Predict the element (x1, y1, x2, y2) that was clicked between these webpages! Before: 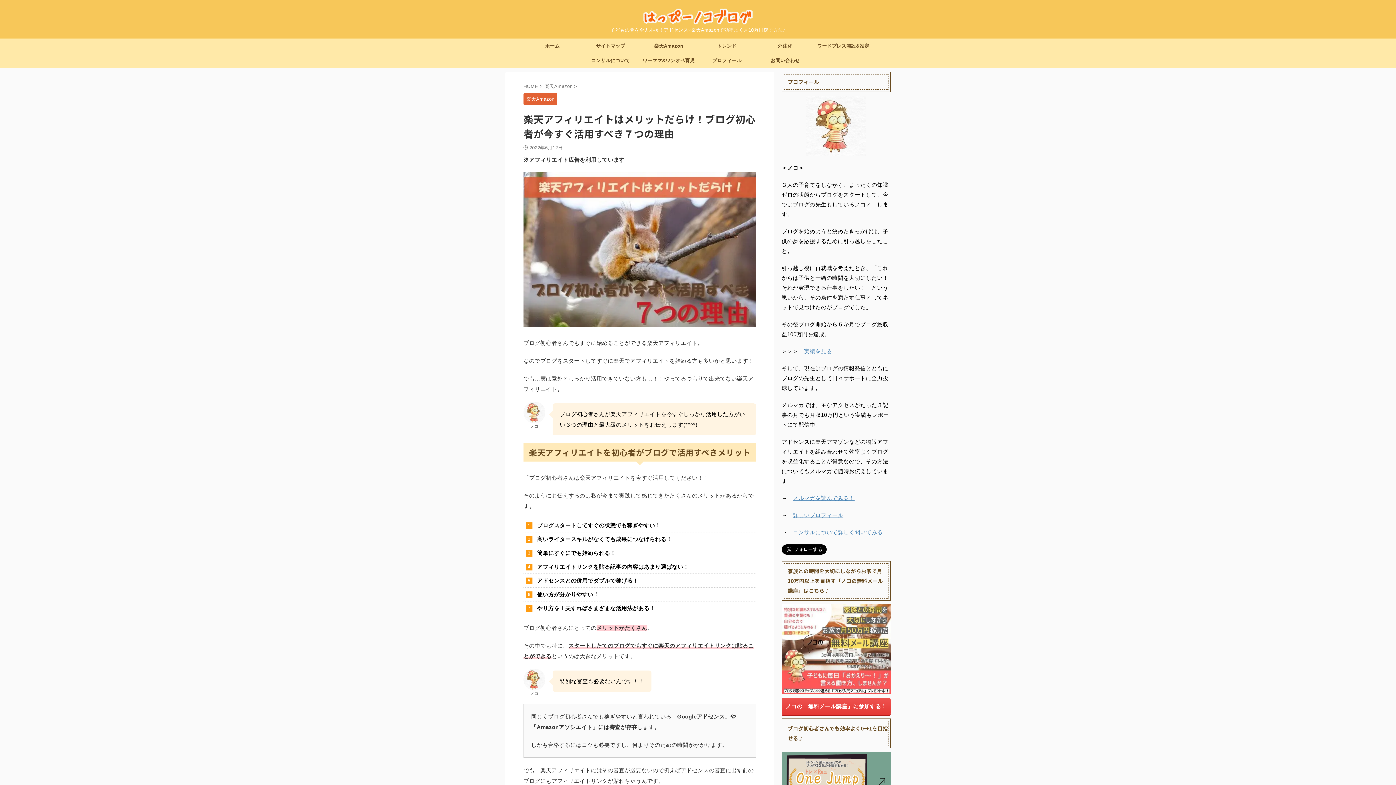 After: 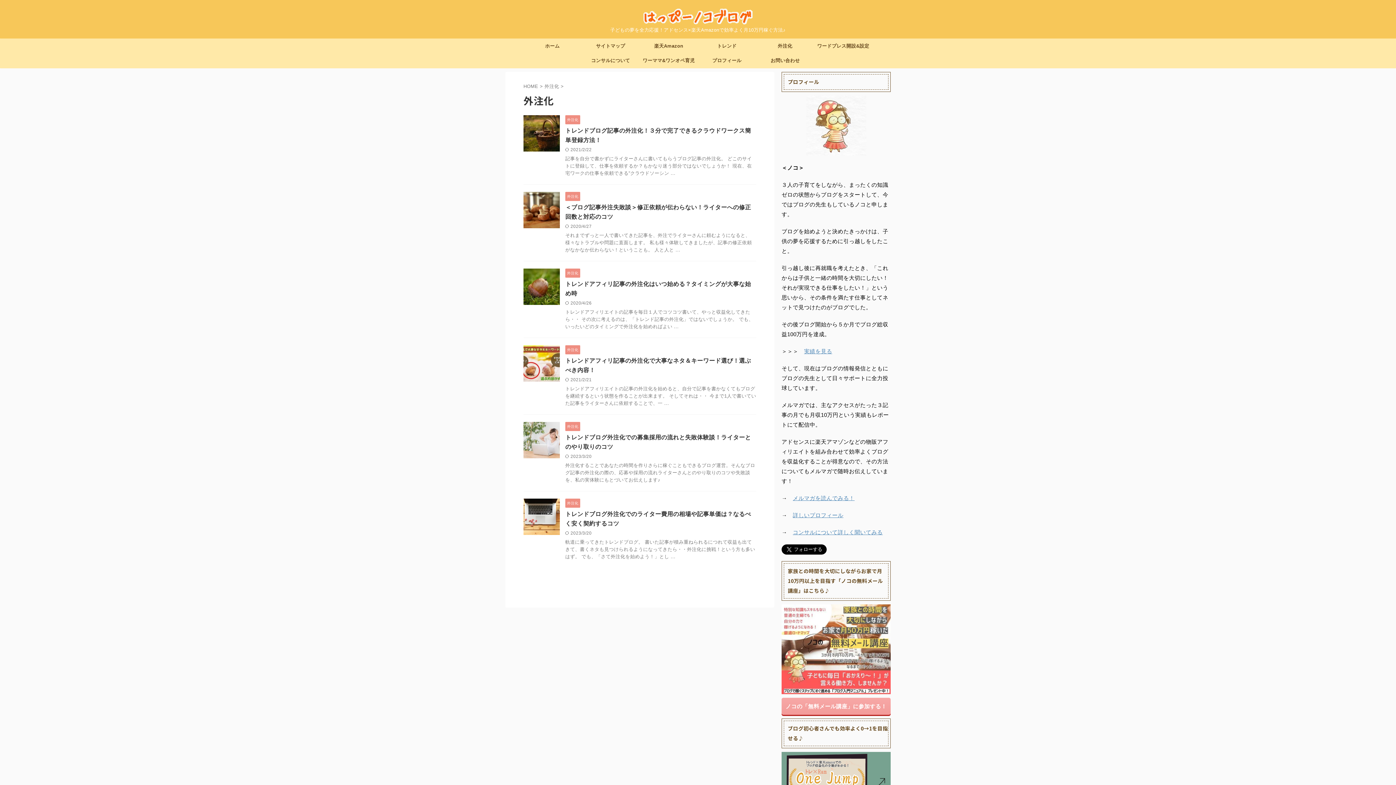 Action: label: 外注化 bbox: (756, 38, 814, 53)